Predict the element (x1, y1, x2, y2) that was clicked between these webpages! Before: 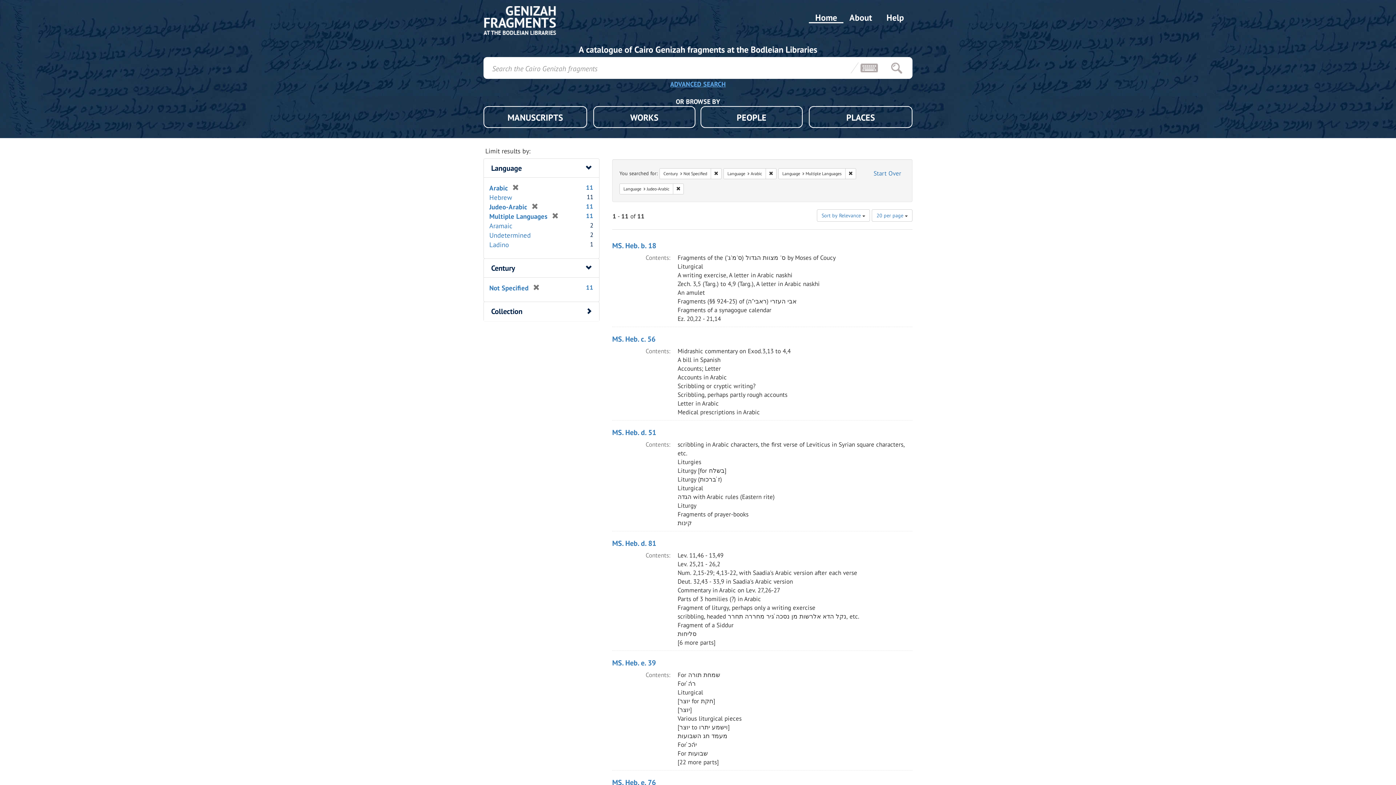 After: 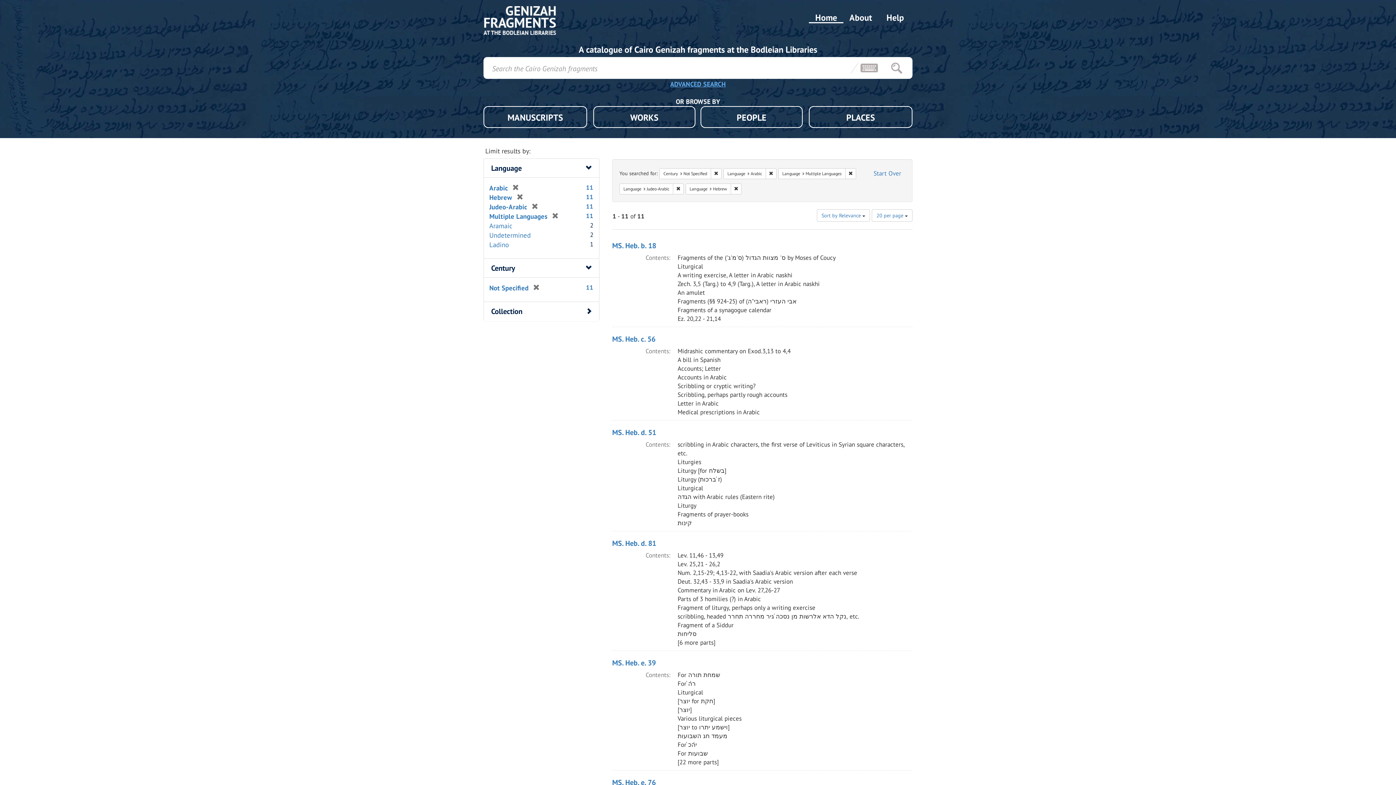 Action: bbox: (489, 193, 512, 201) label: Hebrew